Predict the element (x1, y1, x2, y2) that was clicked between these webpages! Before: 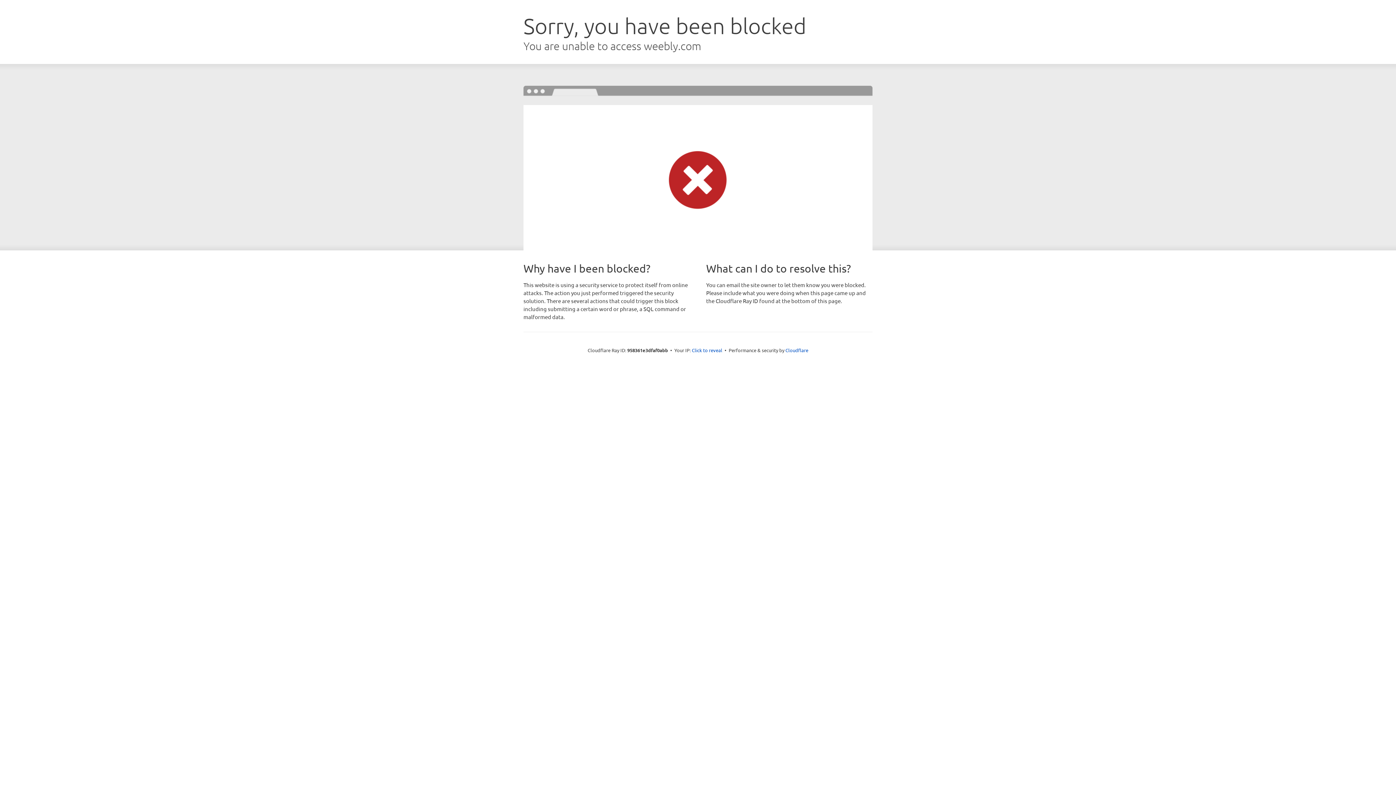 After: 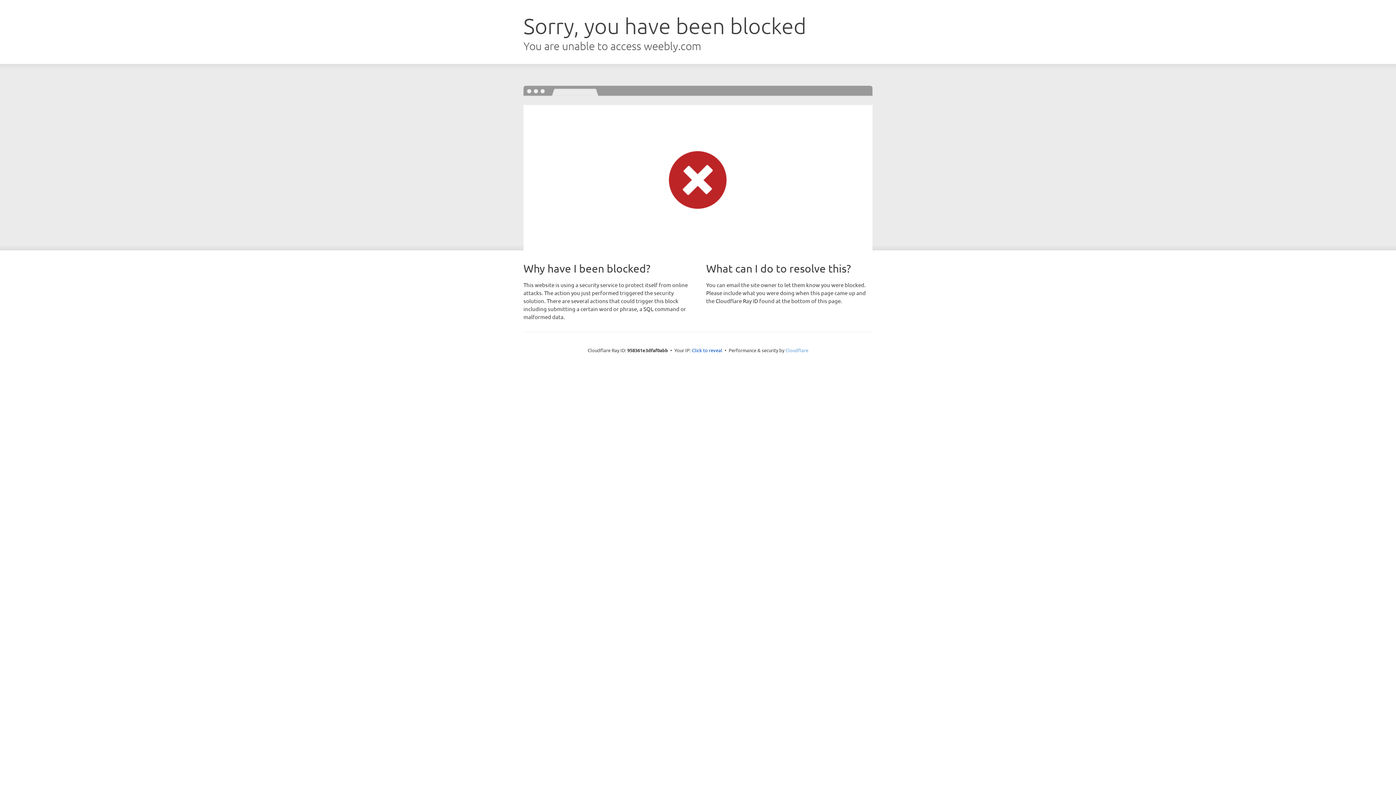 Action: label: Cloudflare bbox: (785, 347, 808, 353)